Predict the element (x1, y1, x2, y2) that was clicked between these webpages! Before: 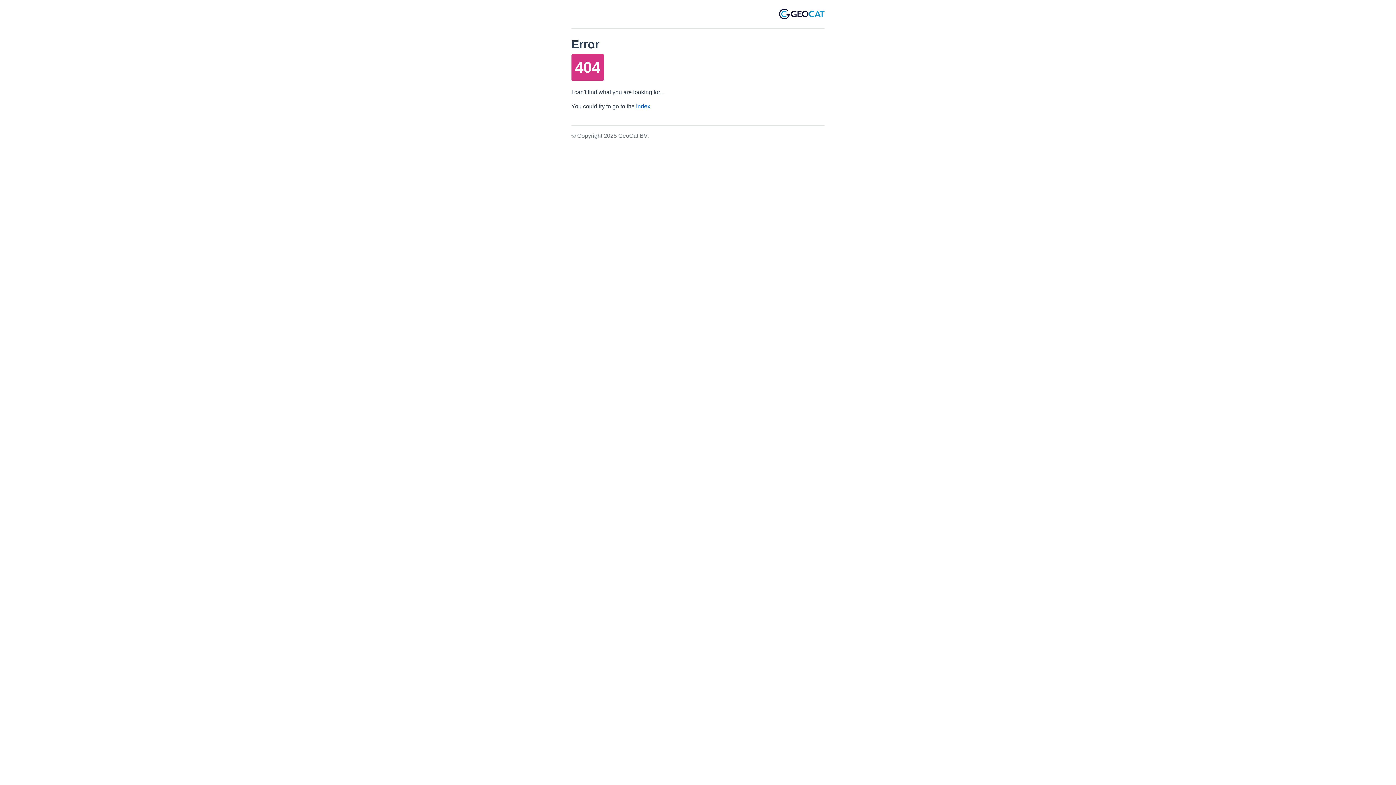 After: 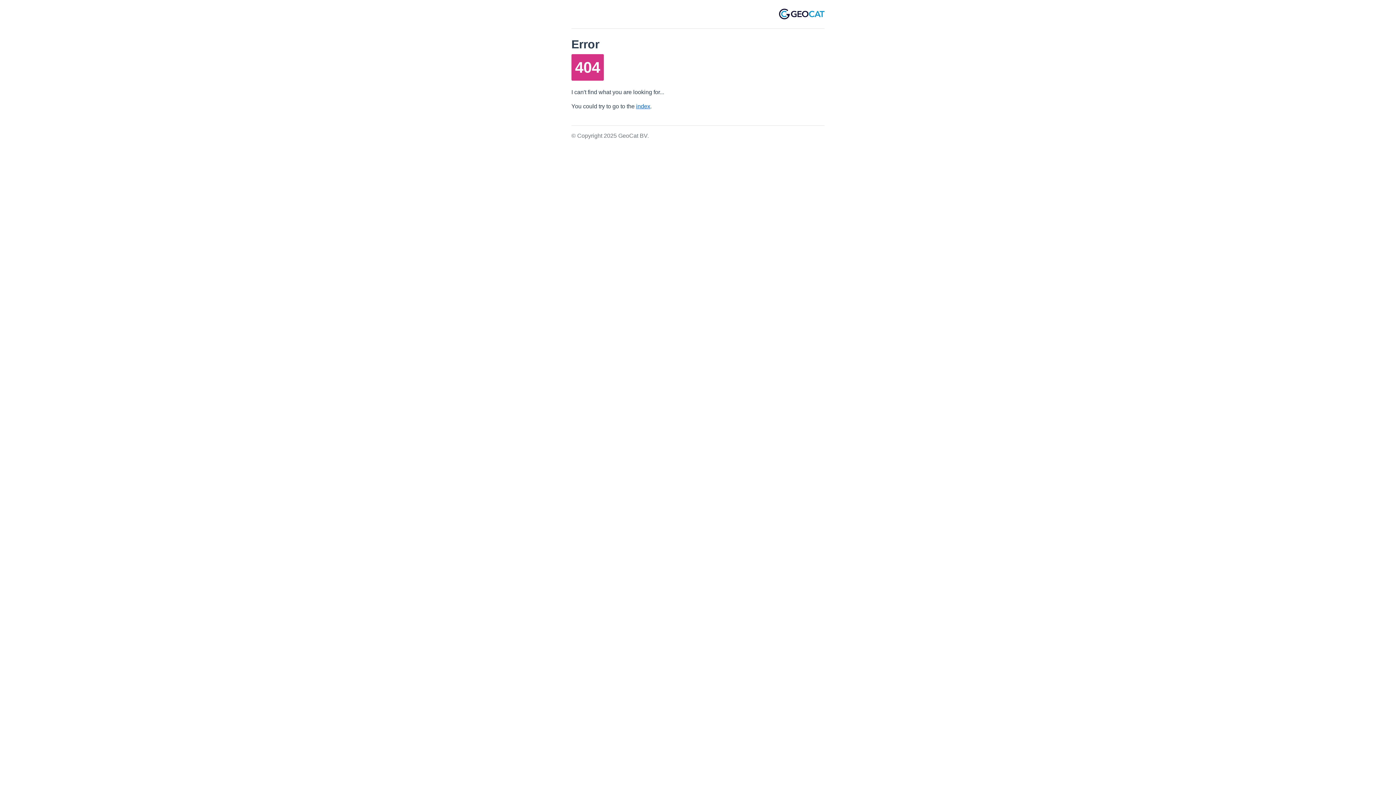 Action: bbox: (779, 8, 824, 19)